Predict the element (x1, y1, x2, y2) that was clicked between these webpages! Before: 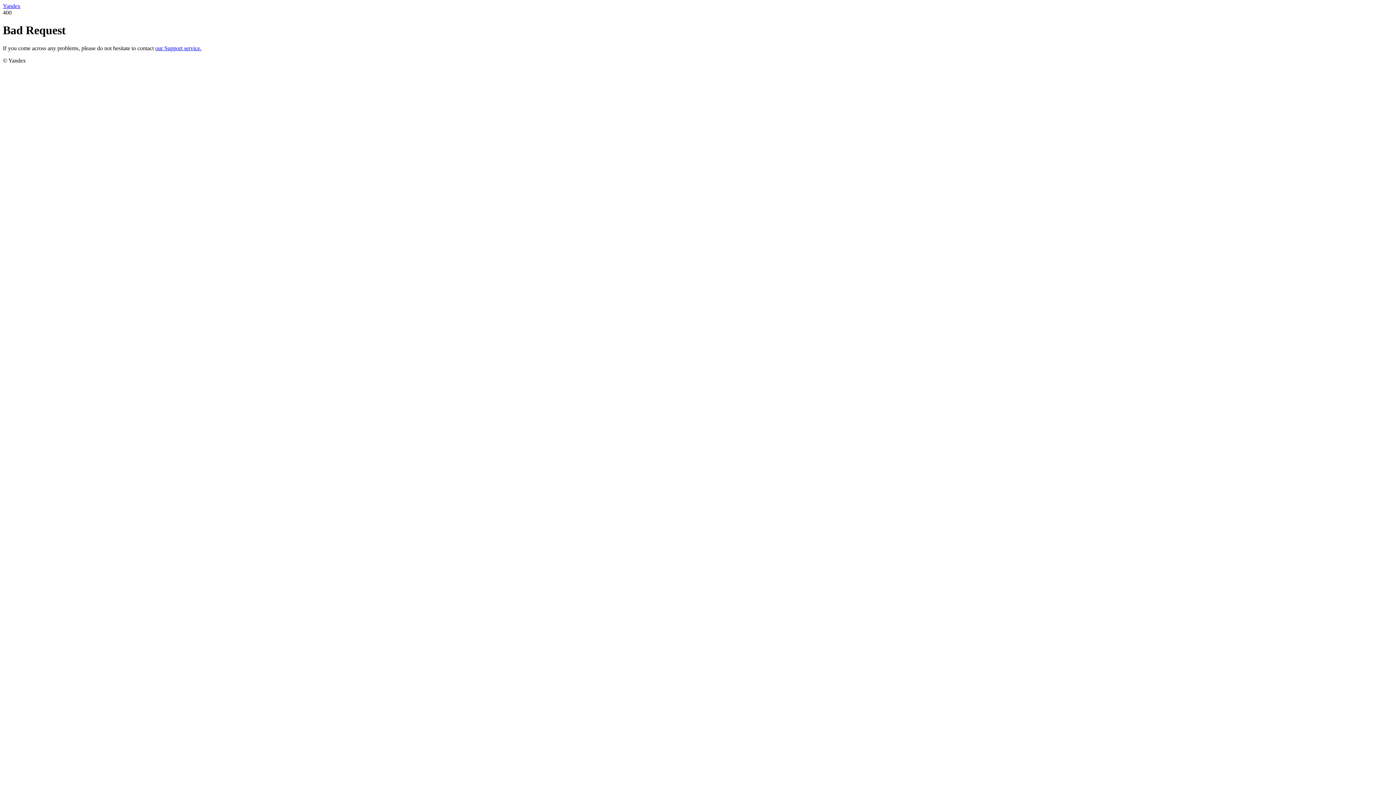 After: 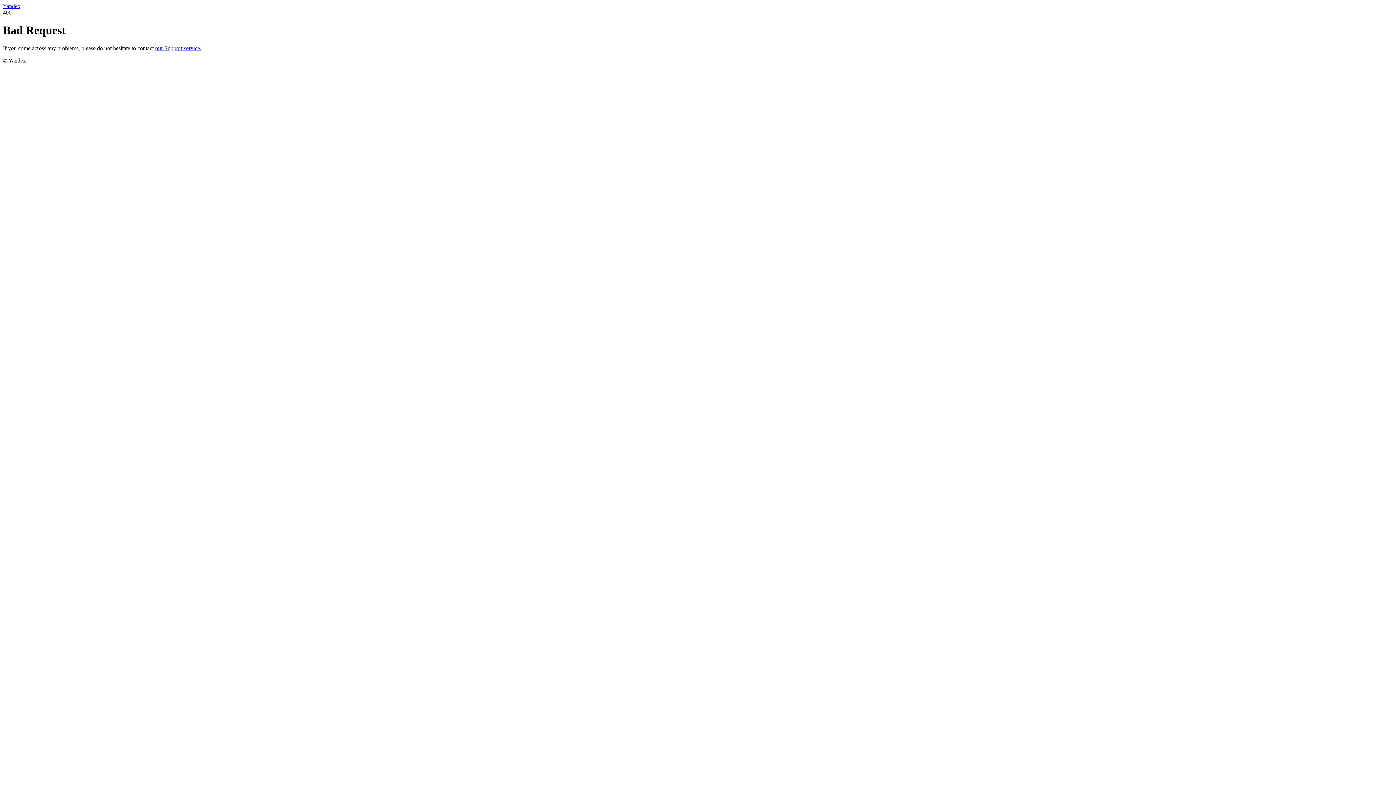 Action: bbox: (155, 45, 201, 51) label: our Support service.